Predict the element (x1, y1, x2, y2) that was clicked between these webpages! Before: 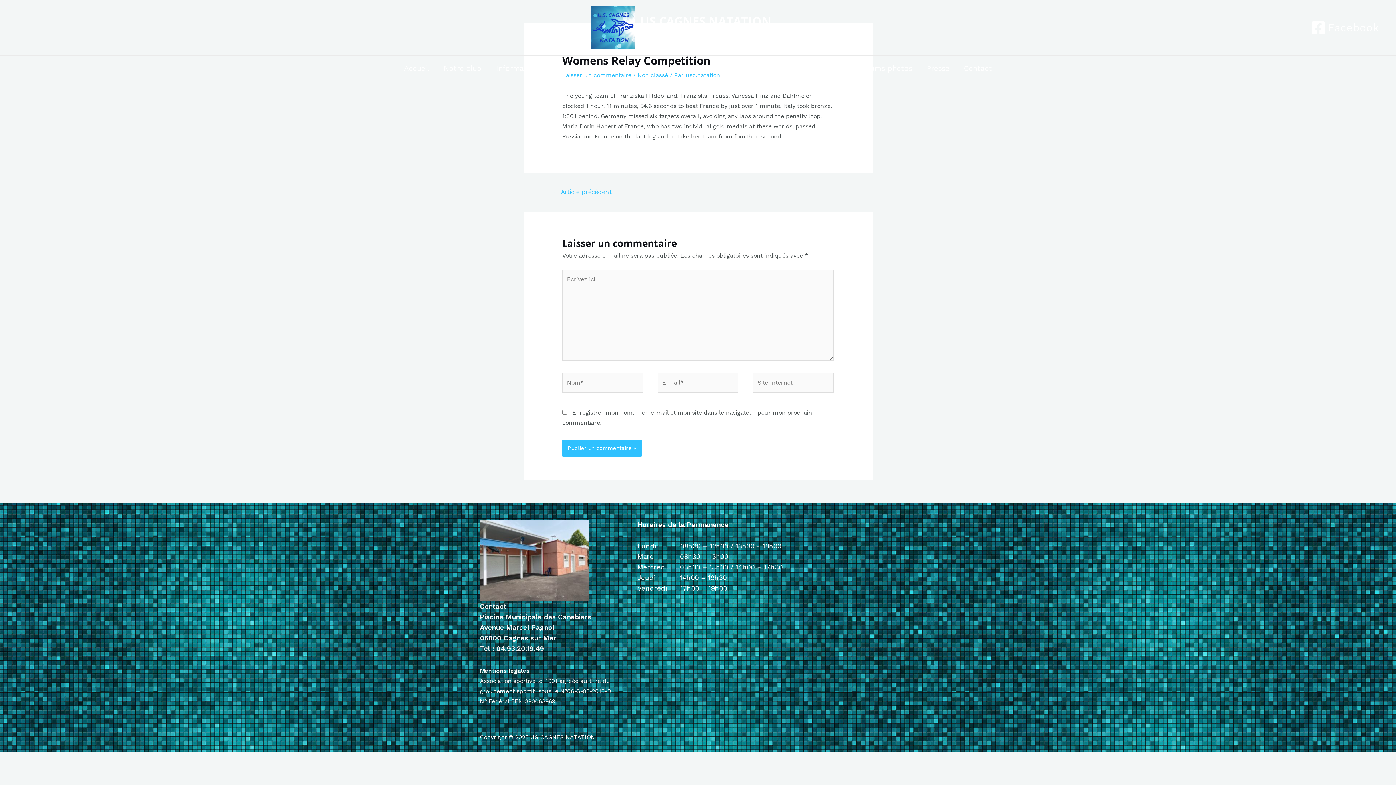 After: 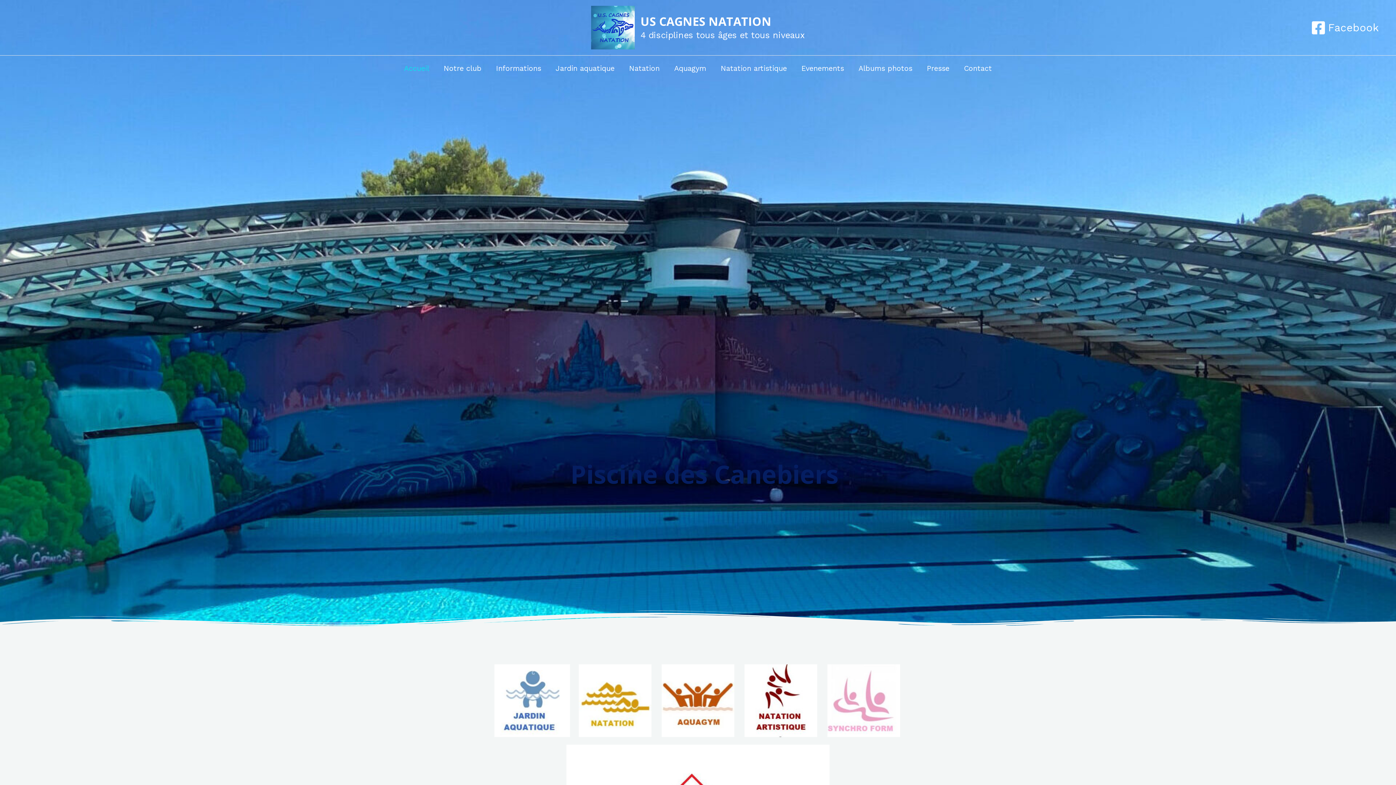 Action: label: Accueil bbox: (396, 55, 436, 81)